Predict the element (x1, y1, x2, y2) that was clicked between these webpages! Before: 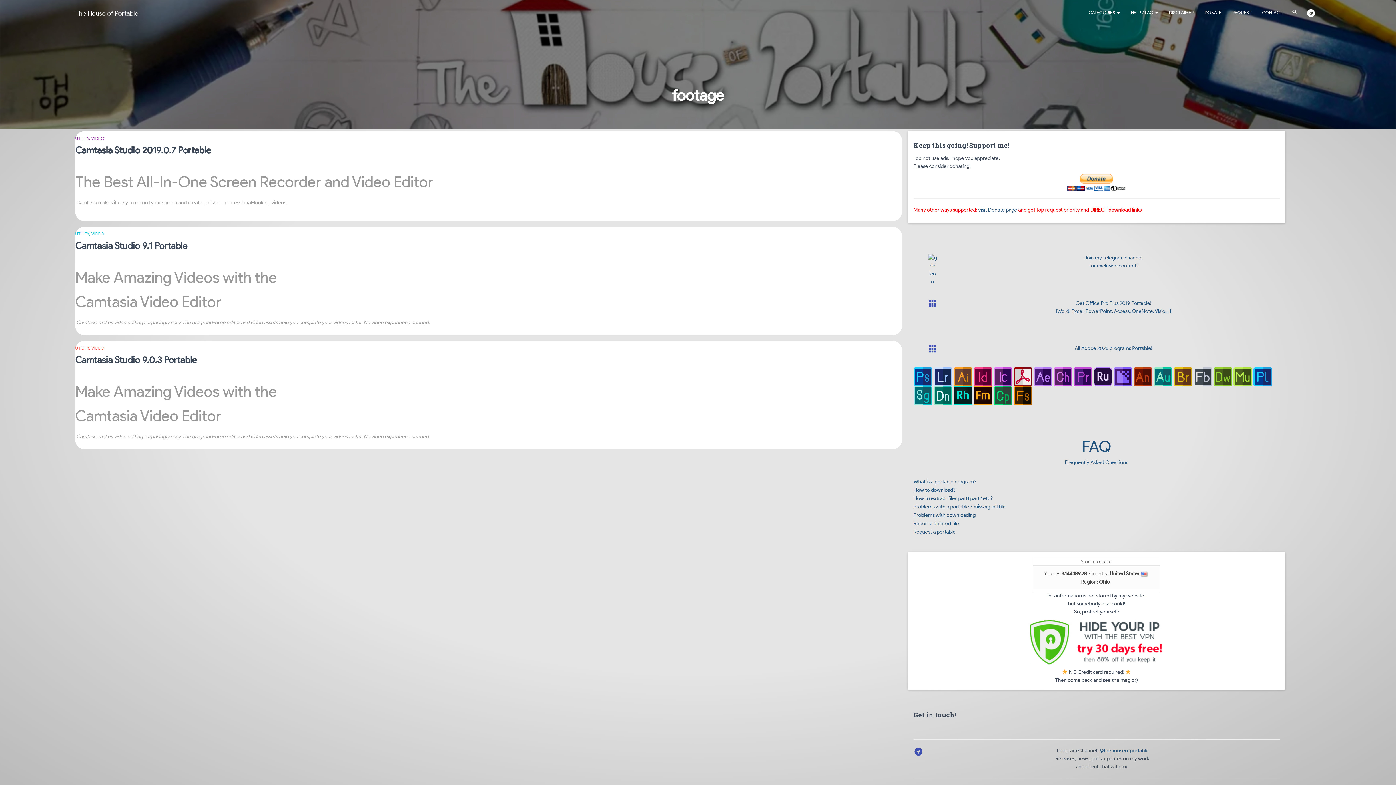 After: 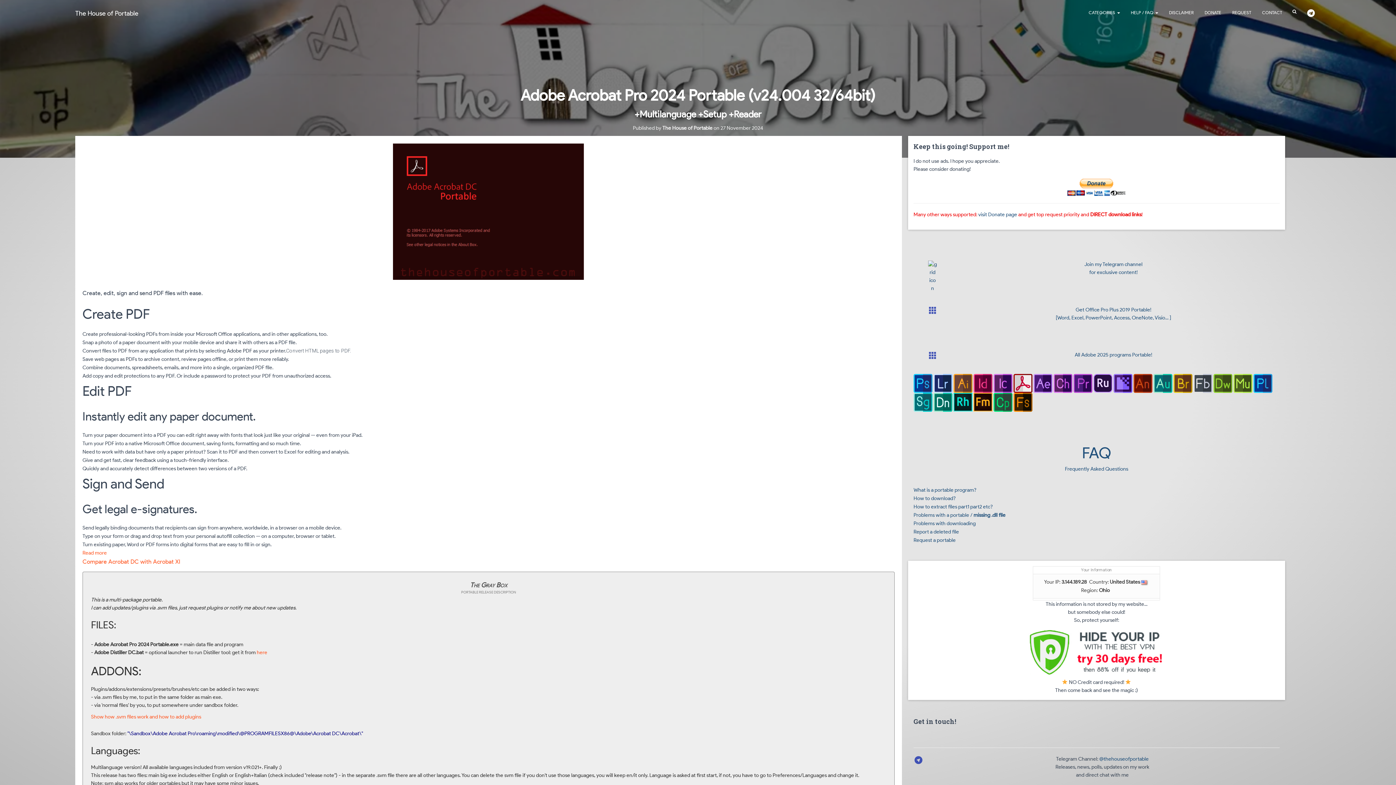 Action: bbox: (1013, 373, 1032, 379)